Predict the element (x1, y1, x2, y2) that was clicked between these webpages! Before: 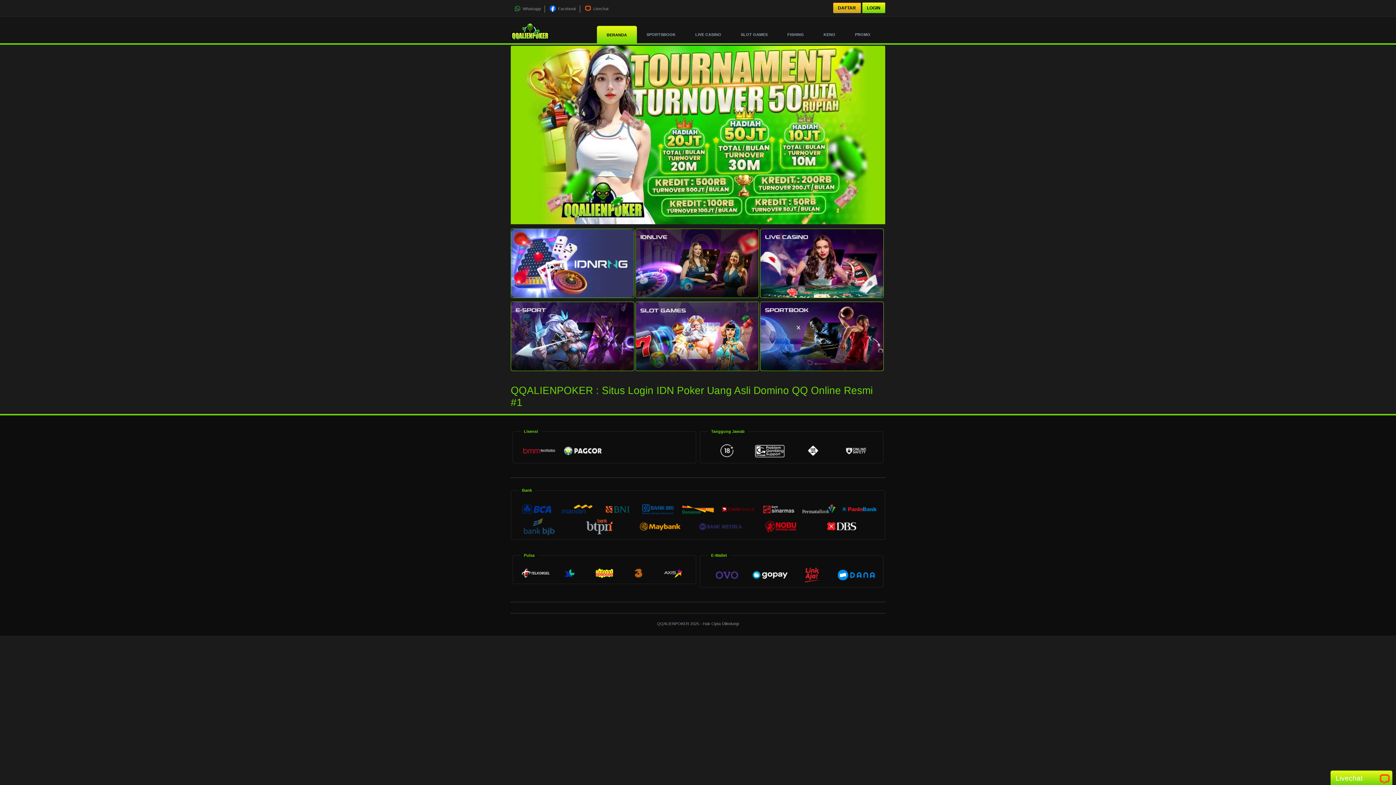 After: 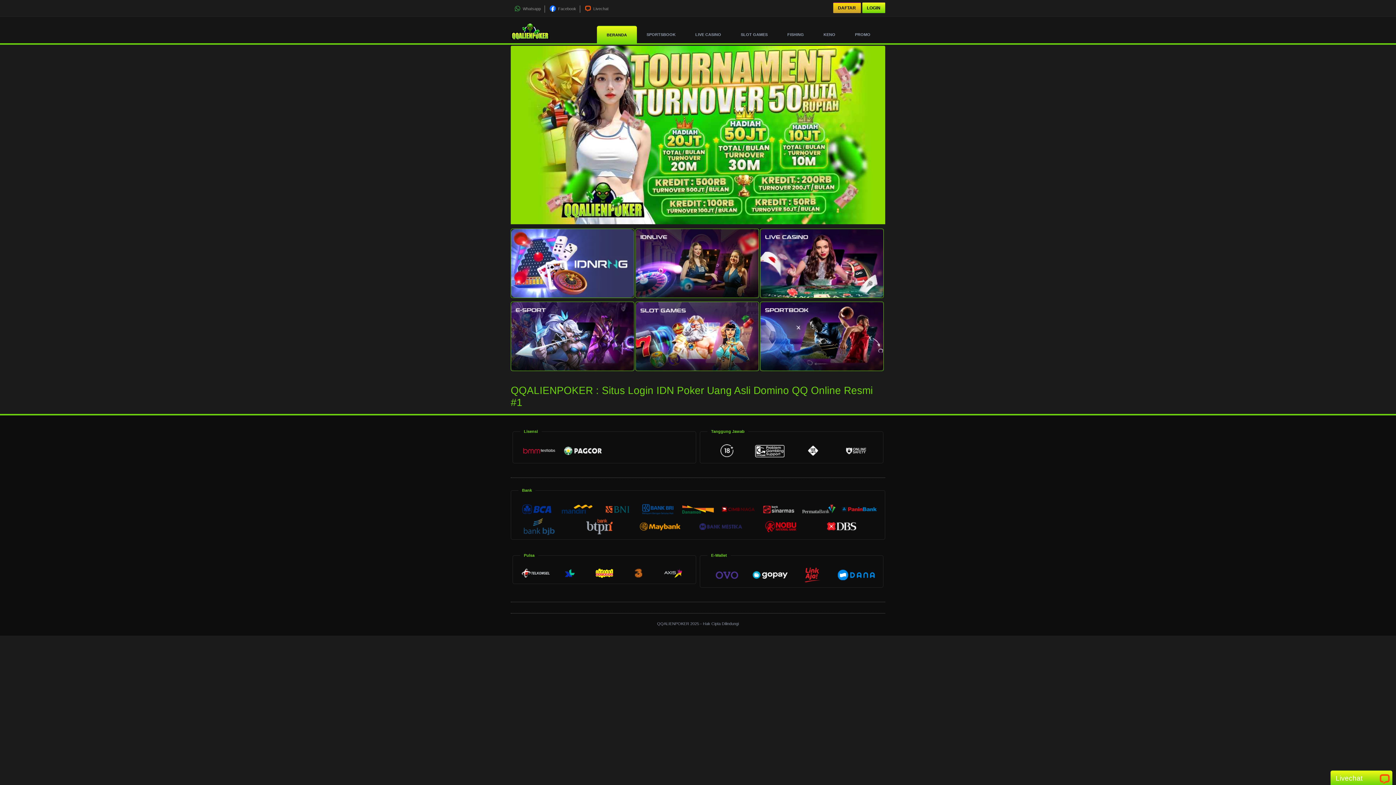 Action: bbox: (510, 36, 550, 41)